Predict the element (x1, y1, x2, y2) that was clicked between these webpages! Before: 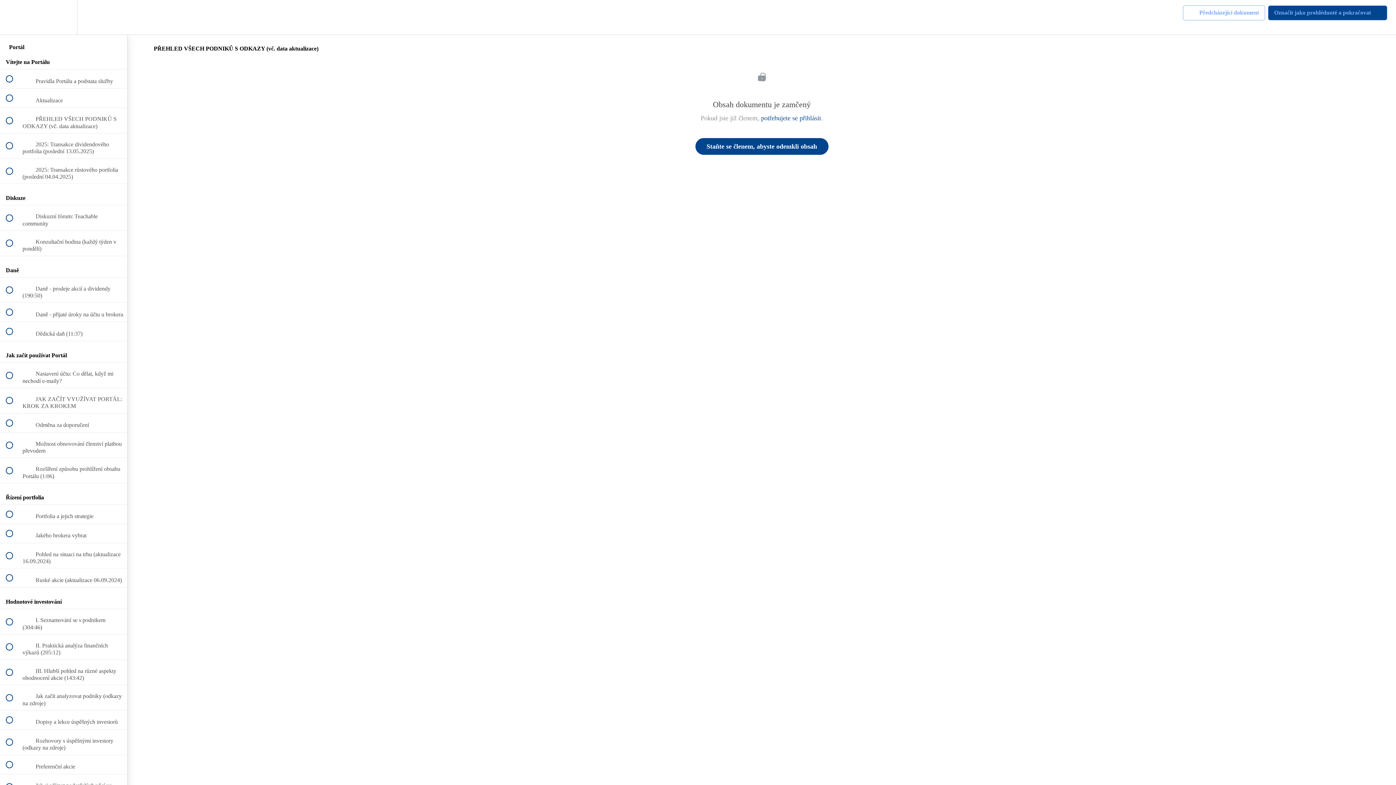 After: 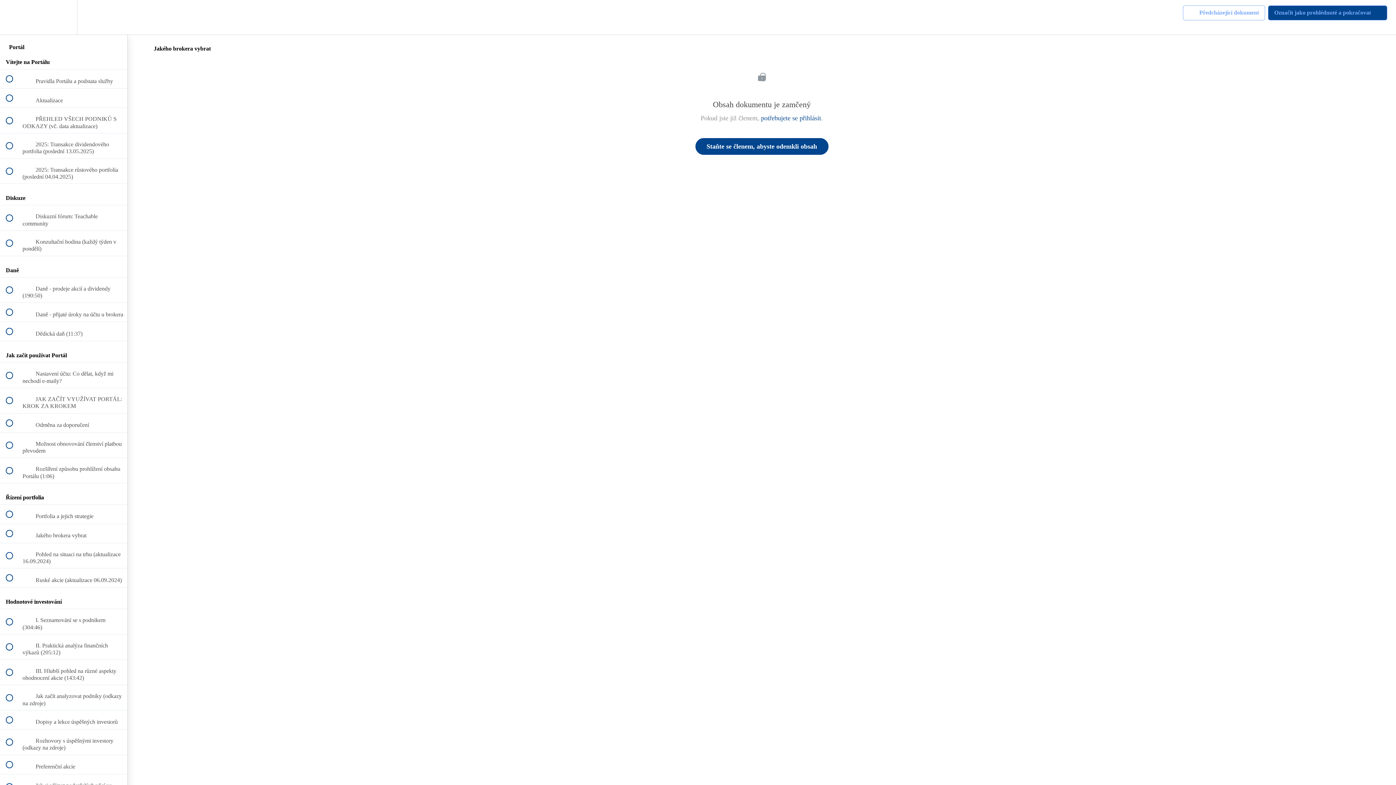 Action: label:  
 Jakého brokera vybrat bbox: (0, 524, 127, 543)